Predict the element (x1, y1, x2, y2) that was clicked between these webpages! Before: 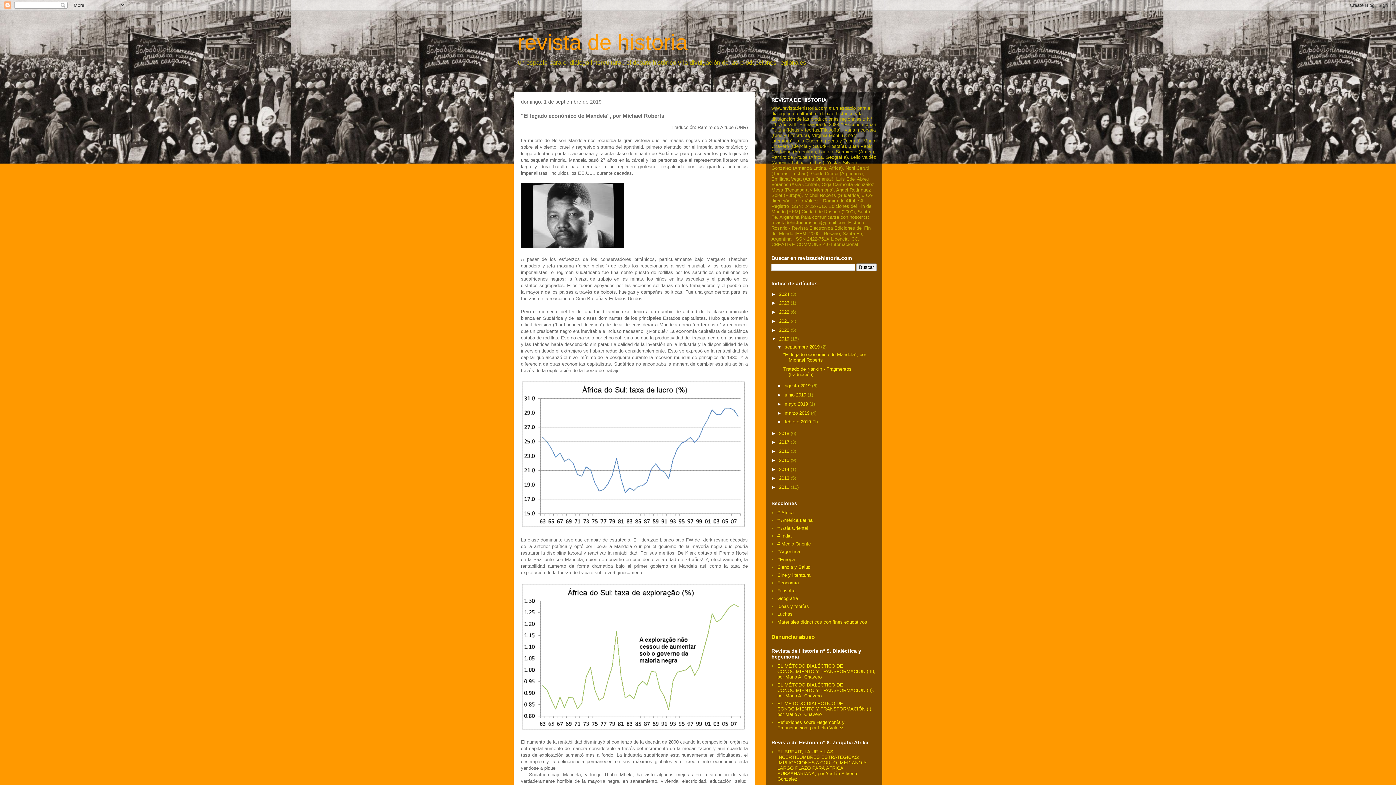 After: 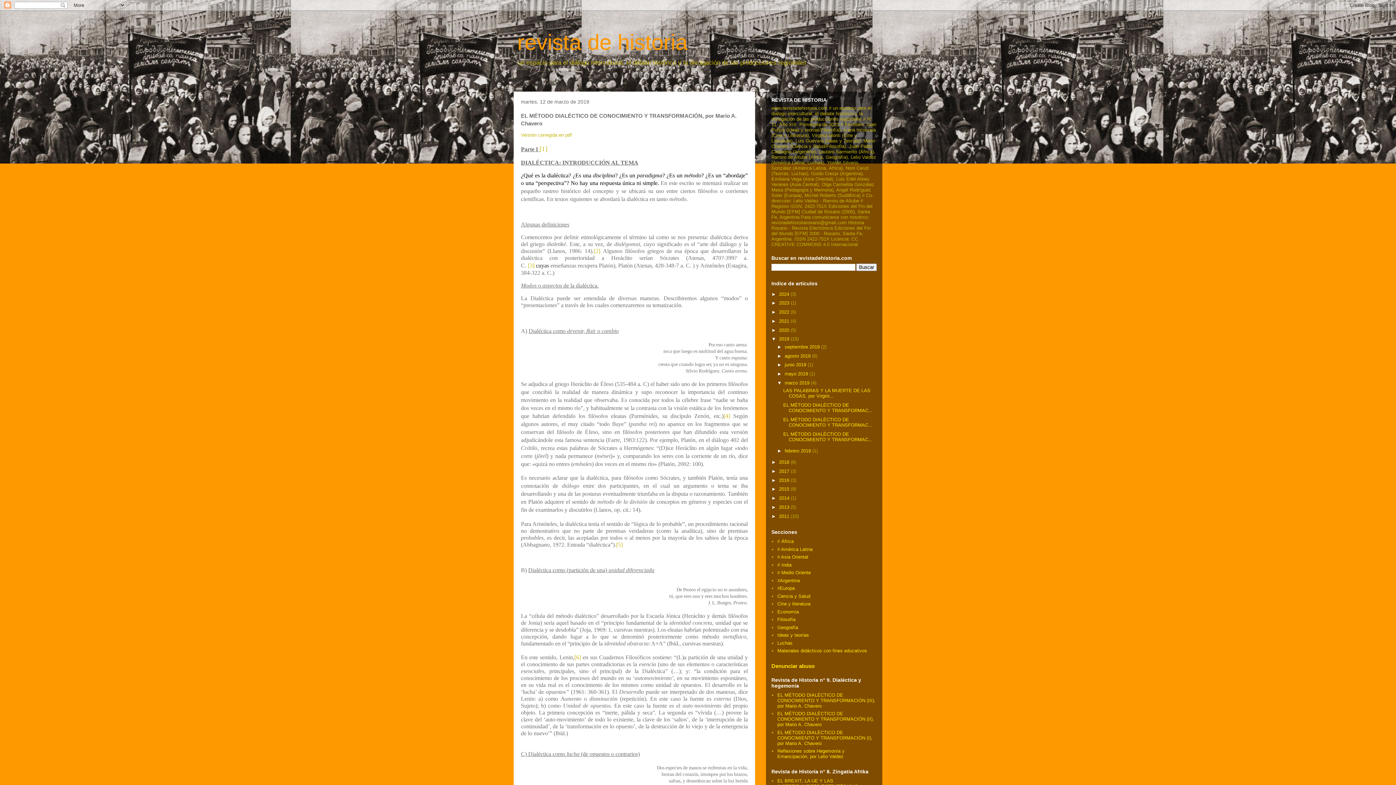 Action: label: EL MÉTODO DIALÉCTICO DE CONOCIMIENTO Y TRANSFORMACIÓN (I), por Mario A. Chavero bbox: (777, 701, 872, 717)